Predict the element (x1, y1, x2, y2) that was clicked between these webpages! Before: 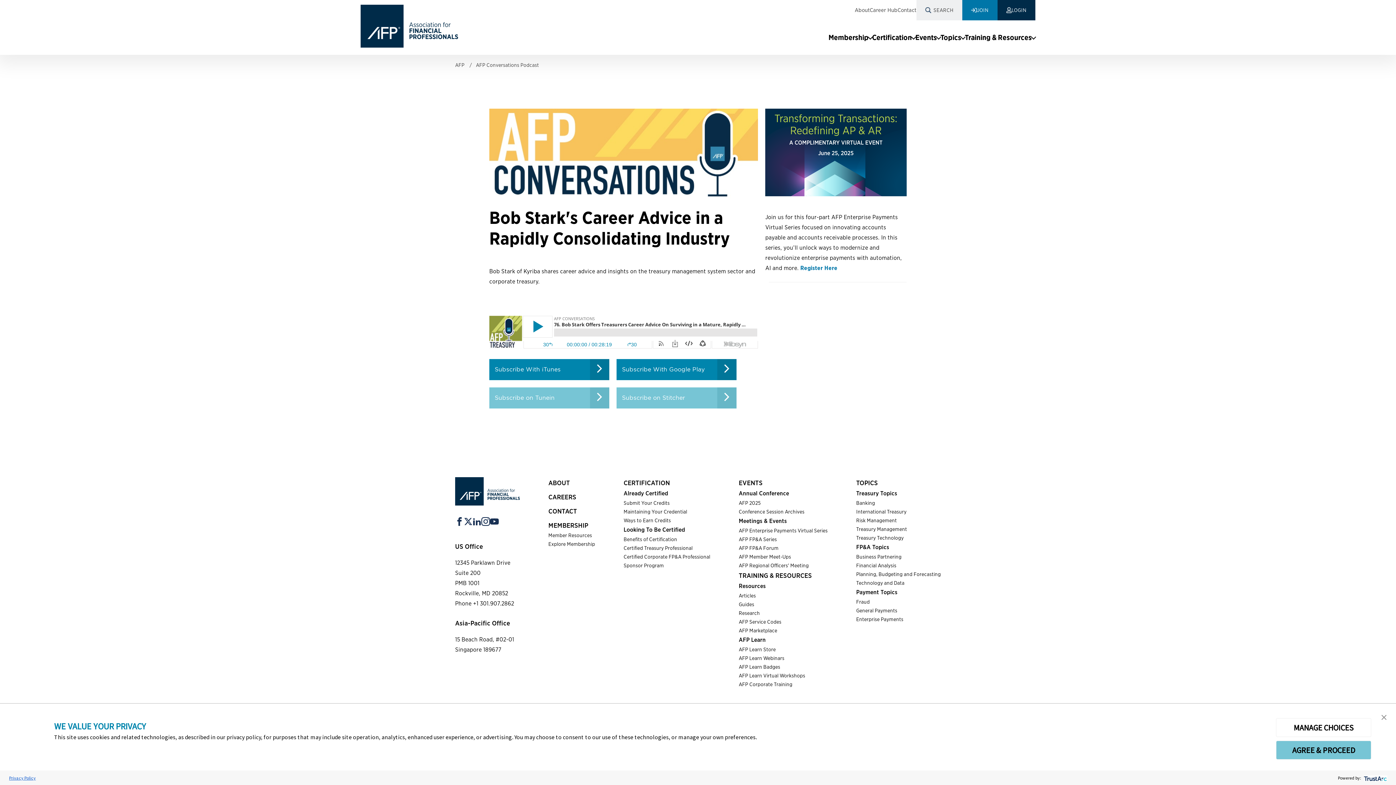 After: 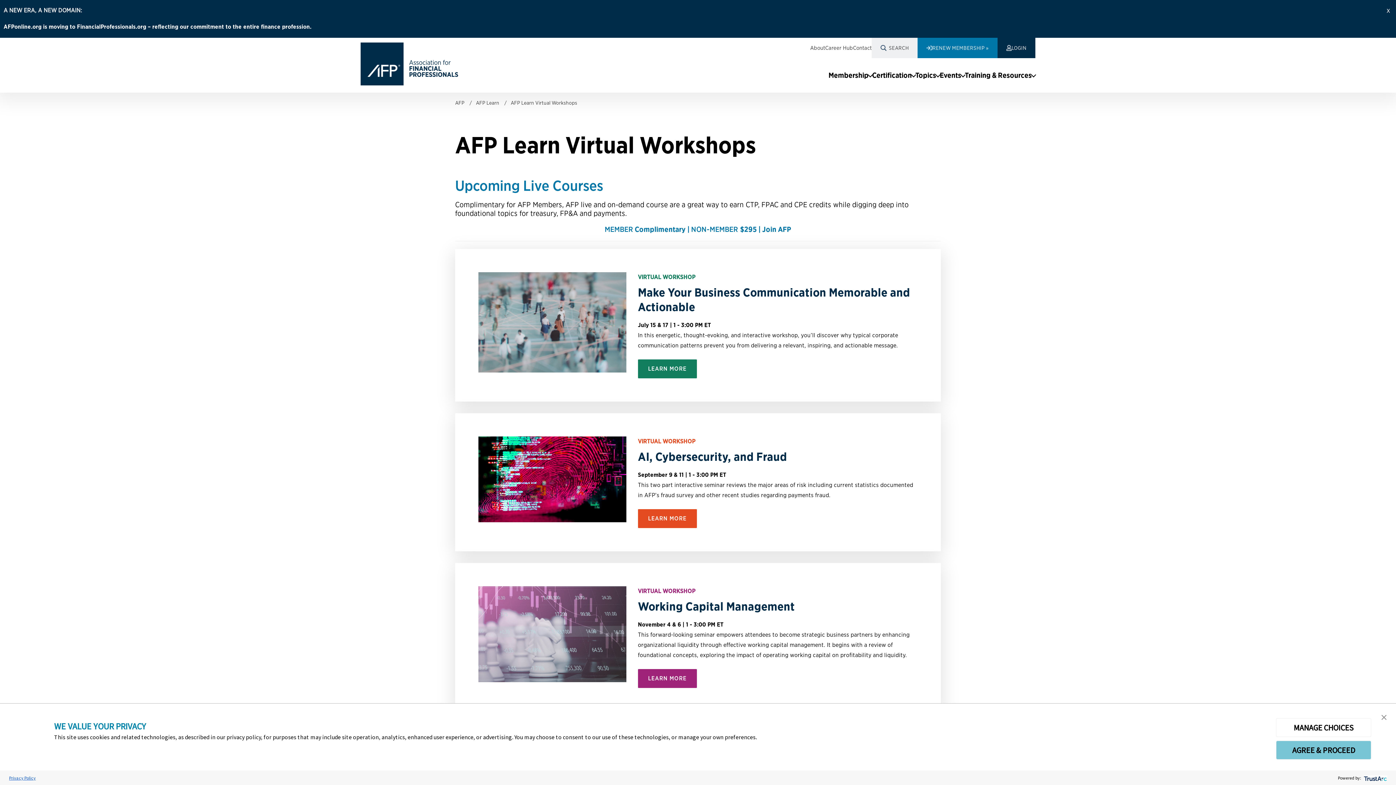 Action: label: AFP Learn Virtual Workshops bbox: (739, 671, 827, 680)